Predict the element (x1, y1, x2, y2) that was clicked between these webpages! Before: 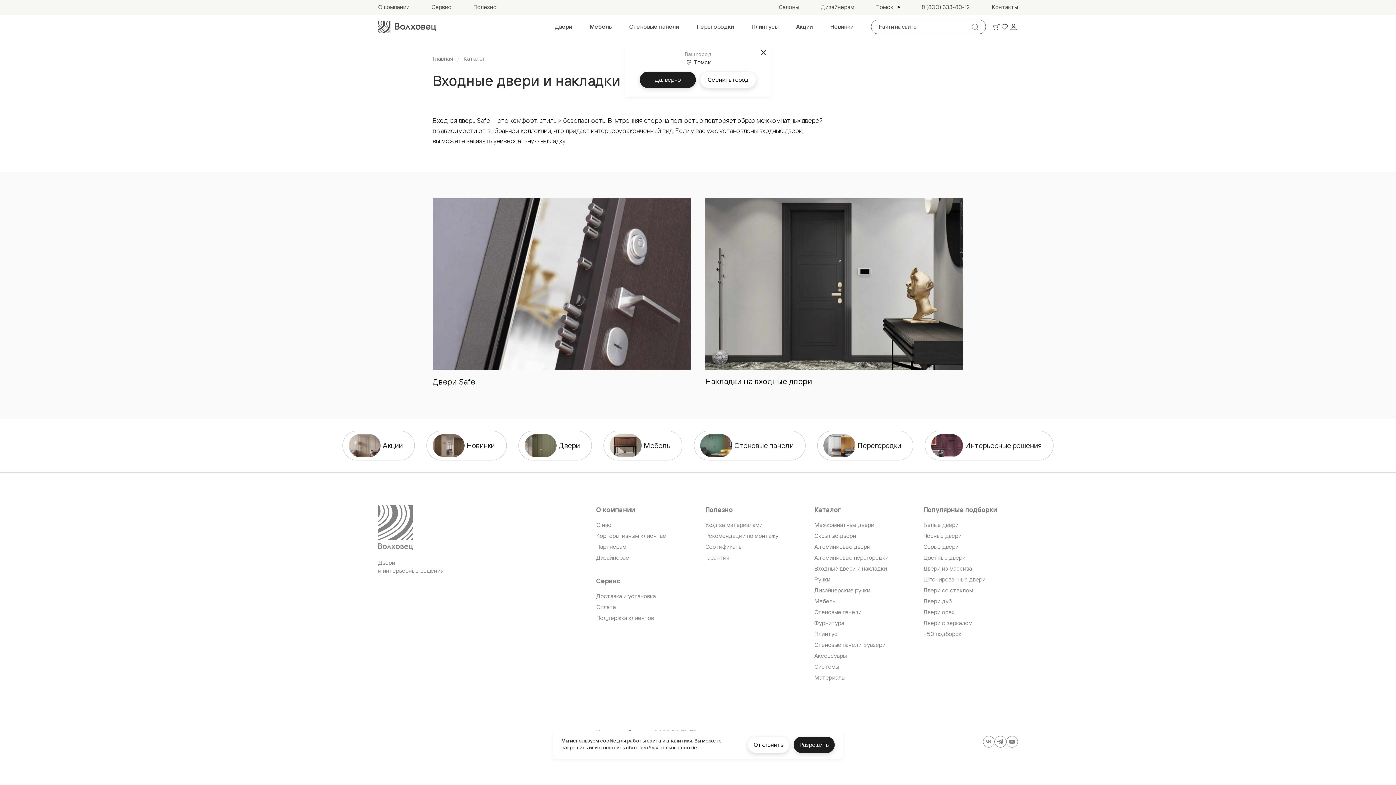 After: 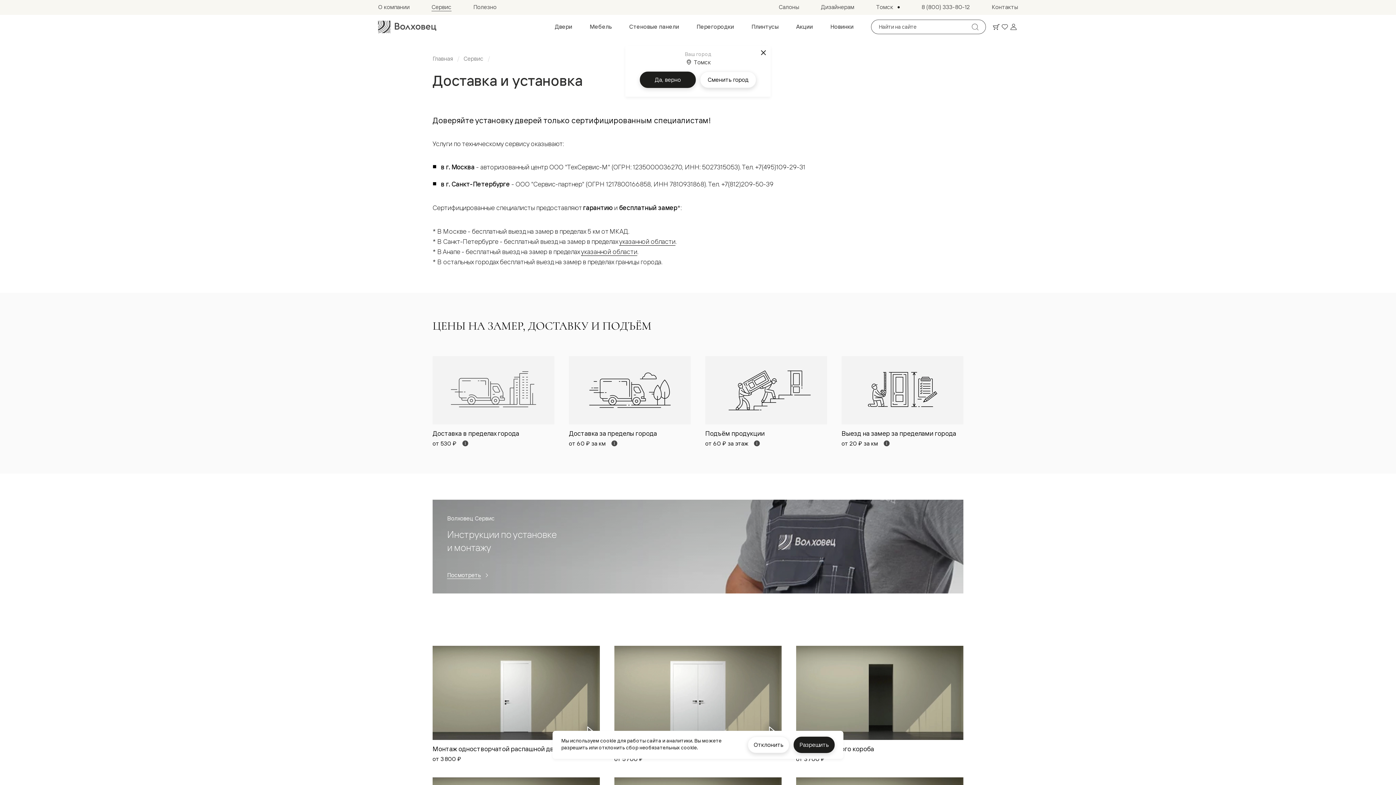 Action: label: Доставка и установка bbox: (596, 592, 690, 600)